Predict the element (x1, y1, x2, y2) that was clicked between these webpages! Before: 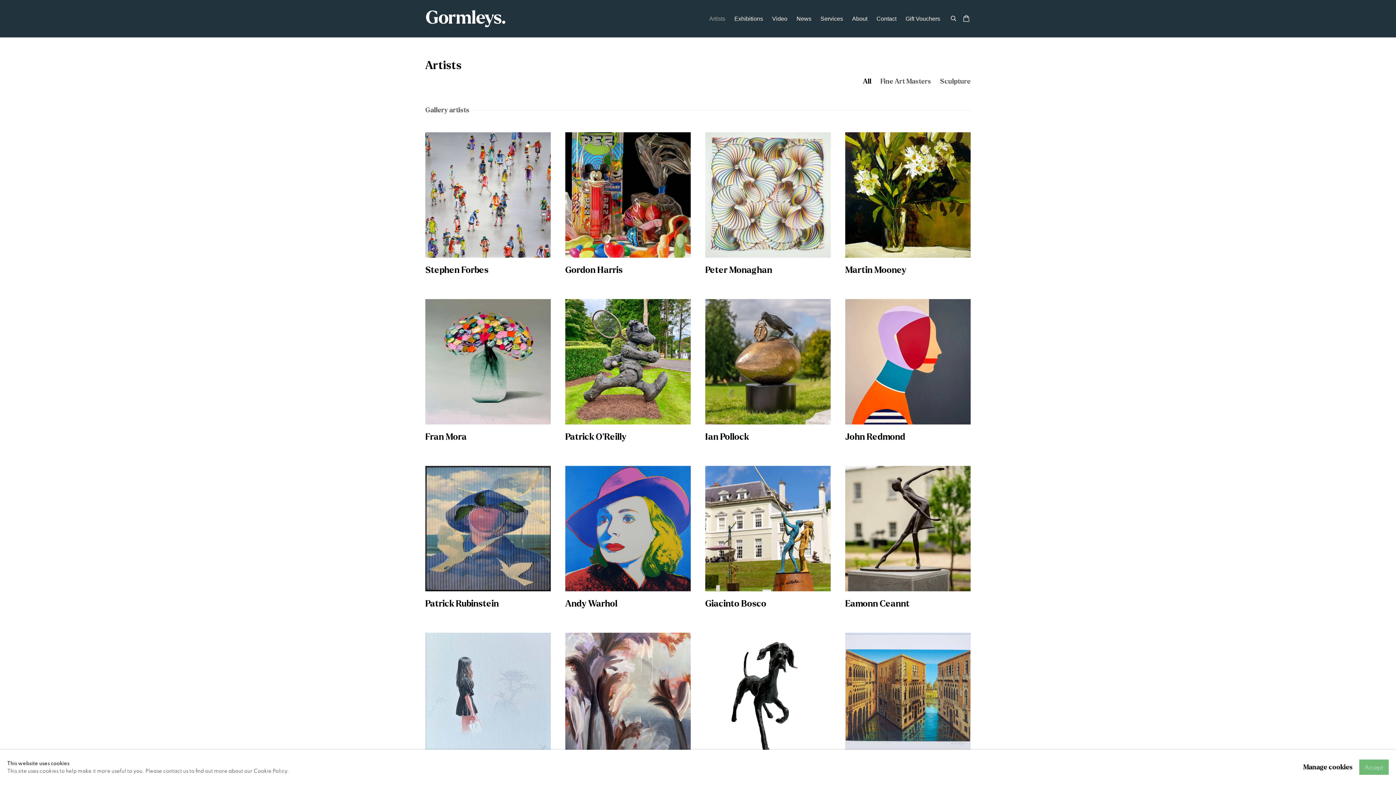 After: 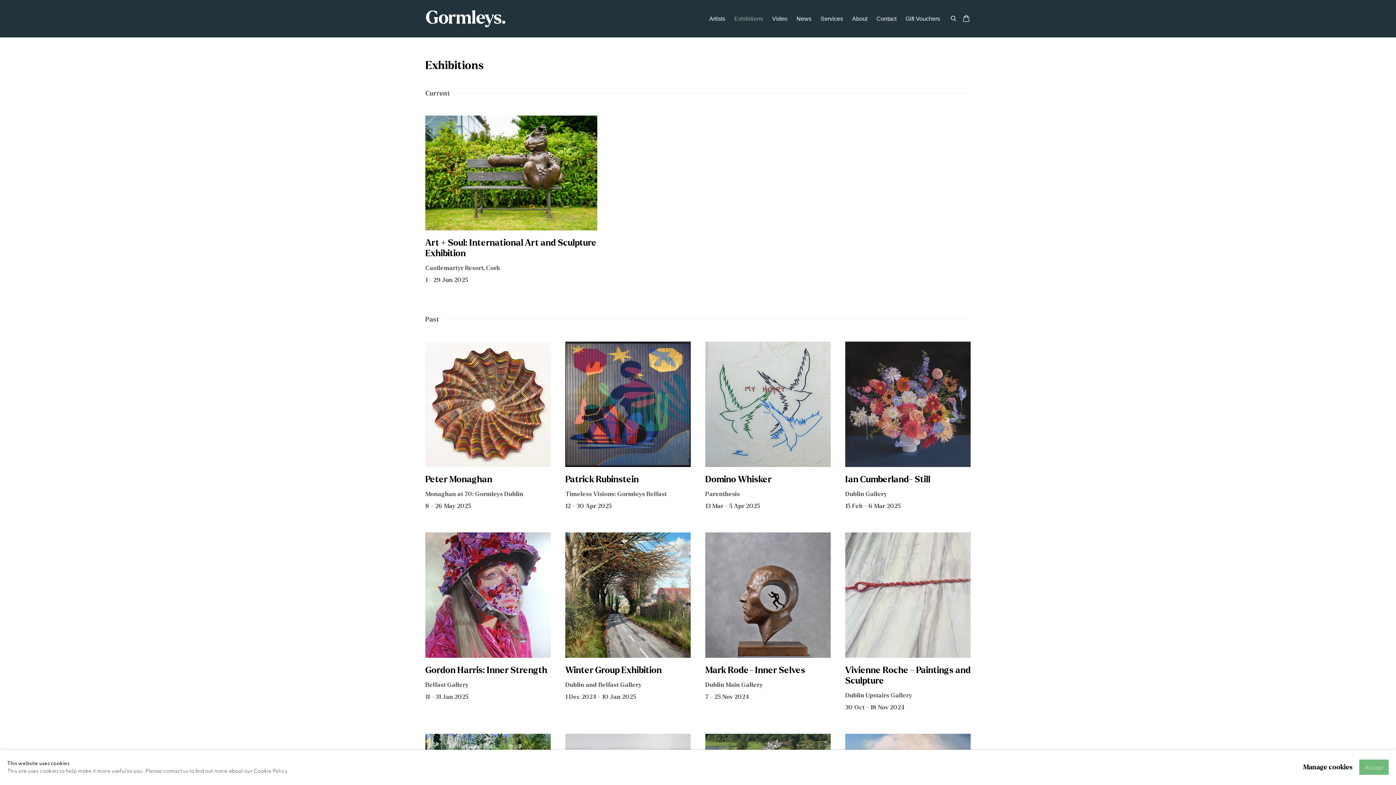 Action: label: Link to Gormleys Gallery Exhibitions page bbox: (734, 11, 763, 26)